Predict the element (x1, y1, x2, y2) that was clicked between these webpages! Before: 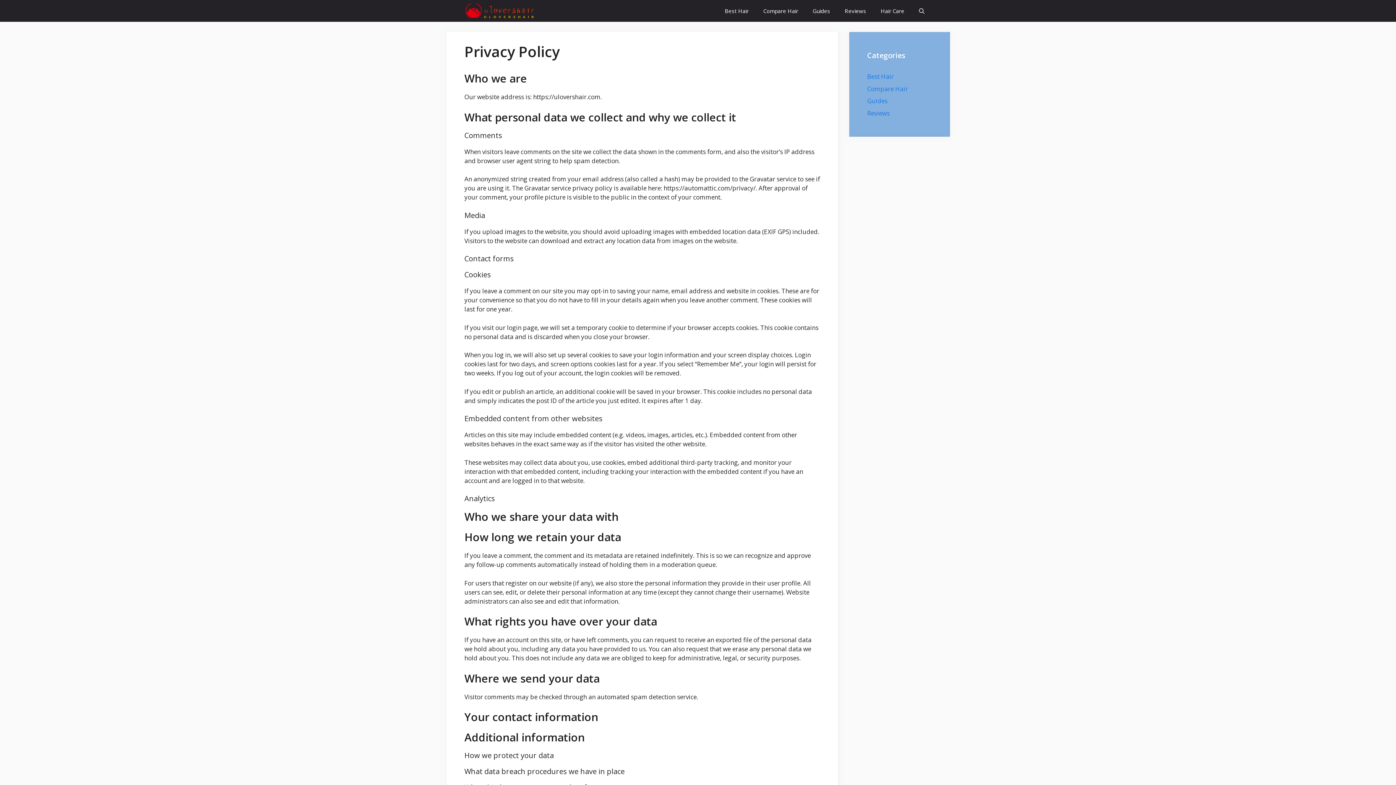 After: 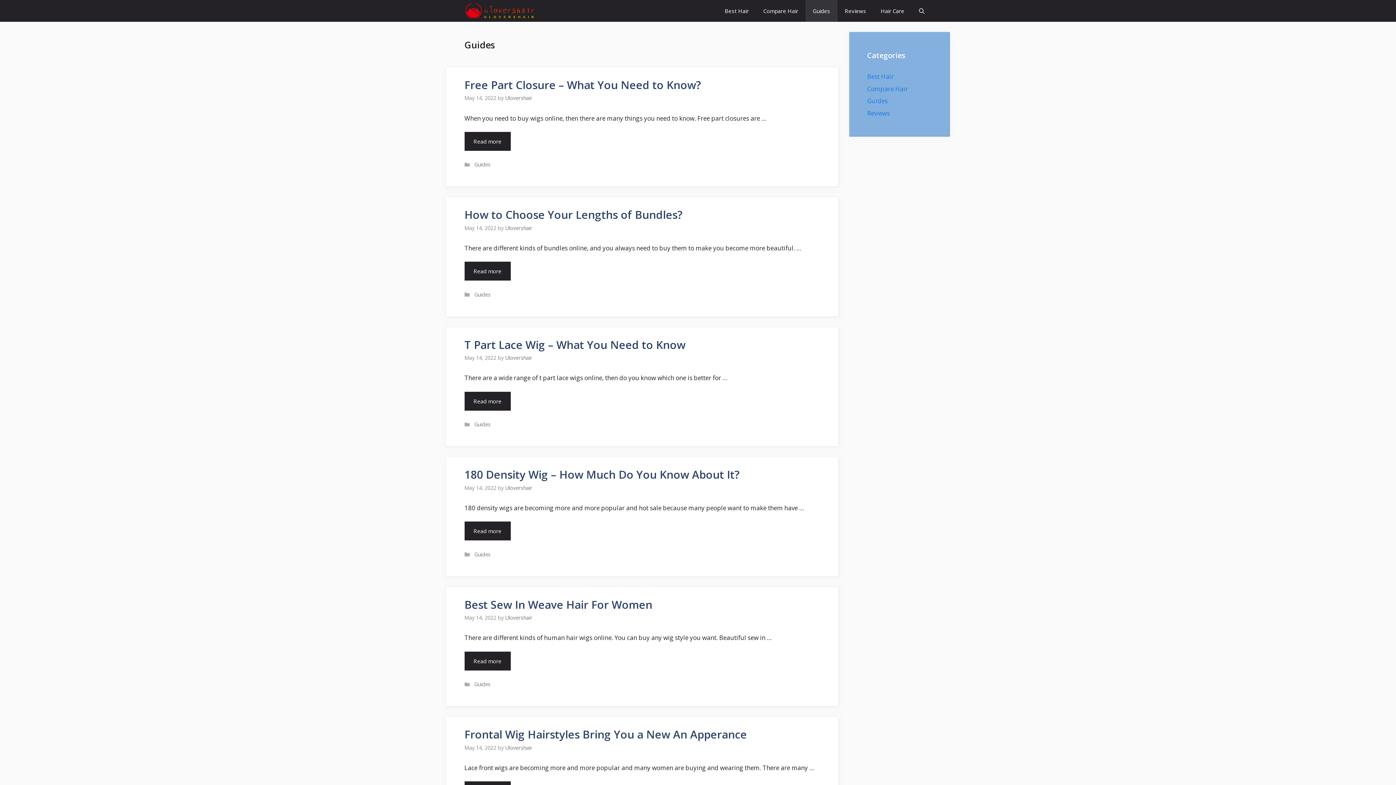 Action: label: Guides bbox: (867, 96, 887, 105)